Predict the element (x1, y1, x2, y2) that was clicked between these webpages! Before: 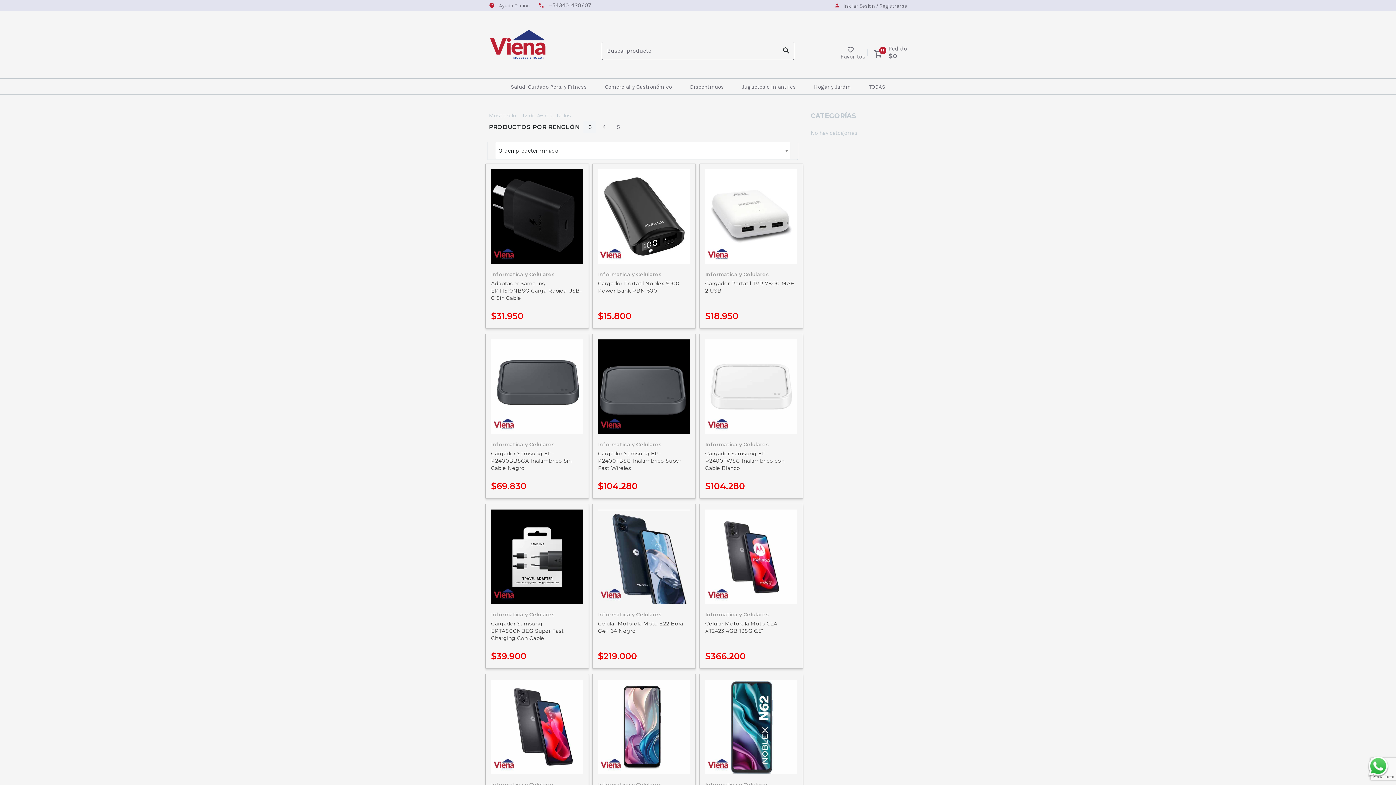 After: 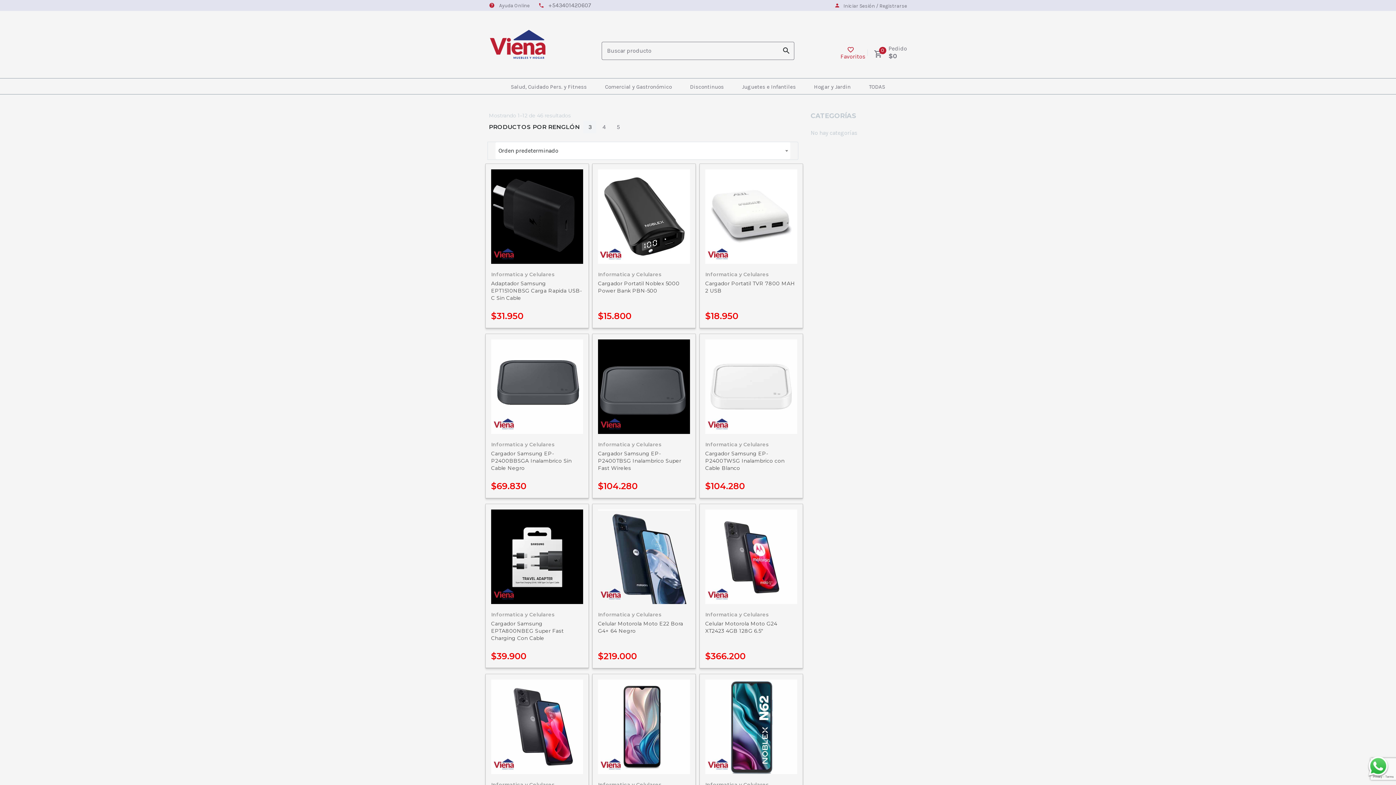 Action: bbox: (546, 576, 565, 595)